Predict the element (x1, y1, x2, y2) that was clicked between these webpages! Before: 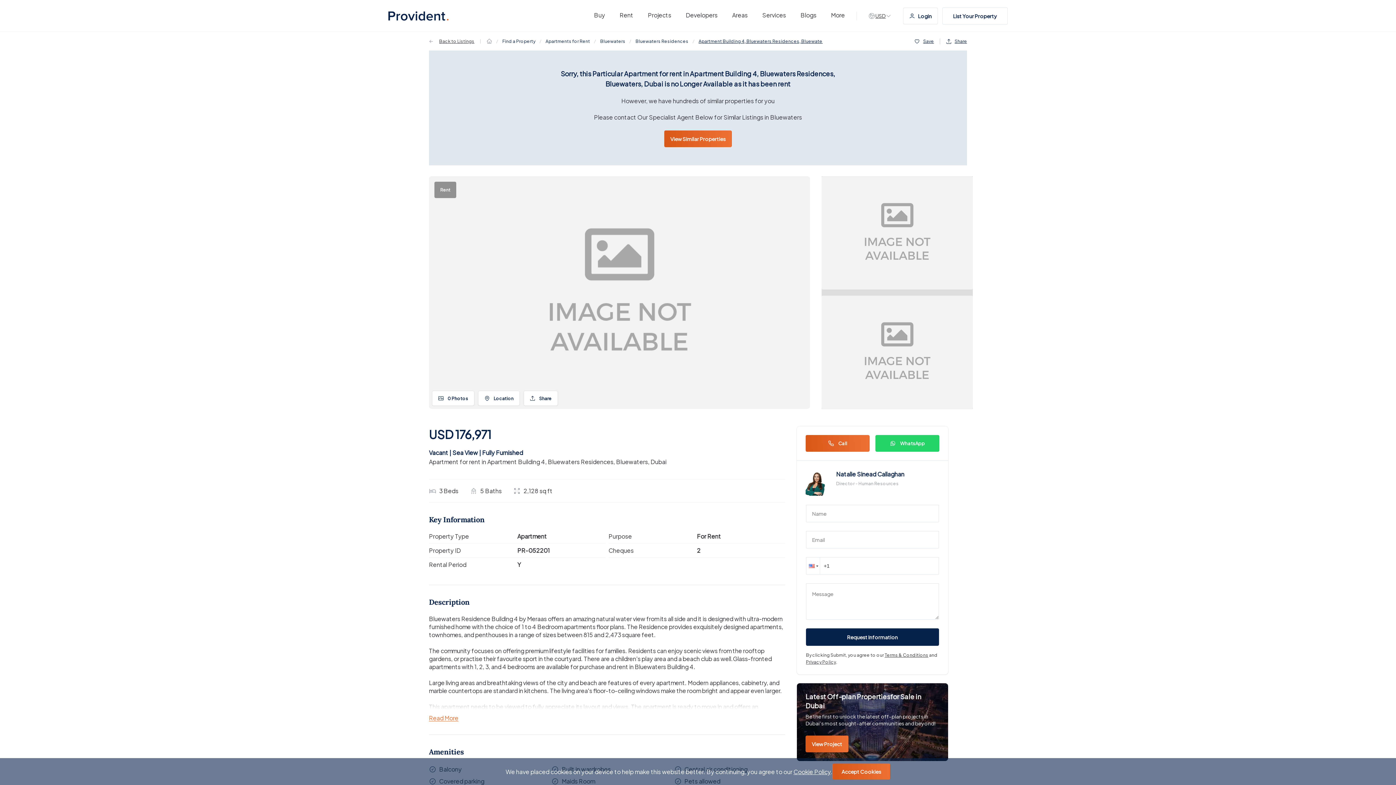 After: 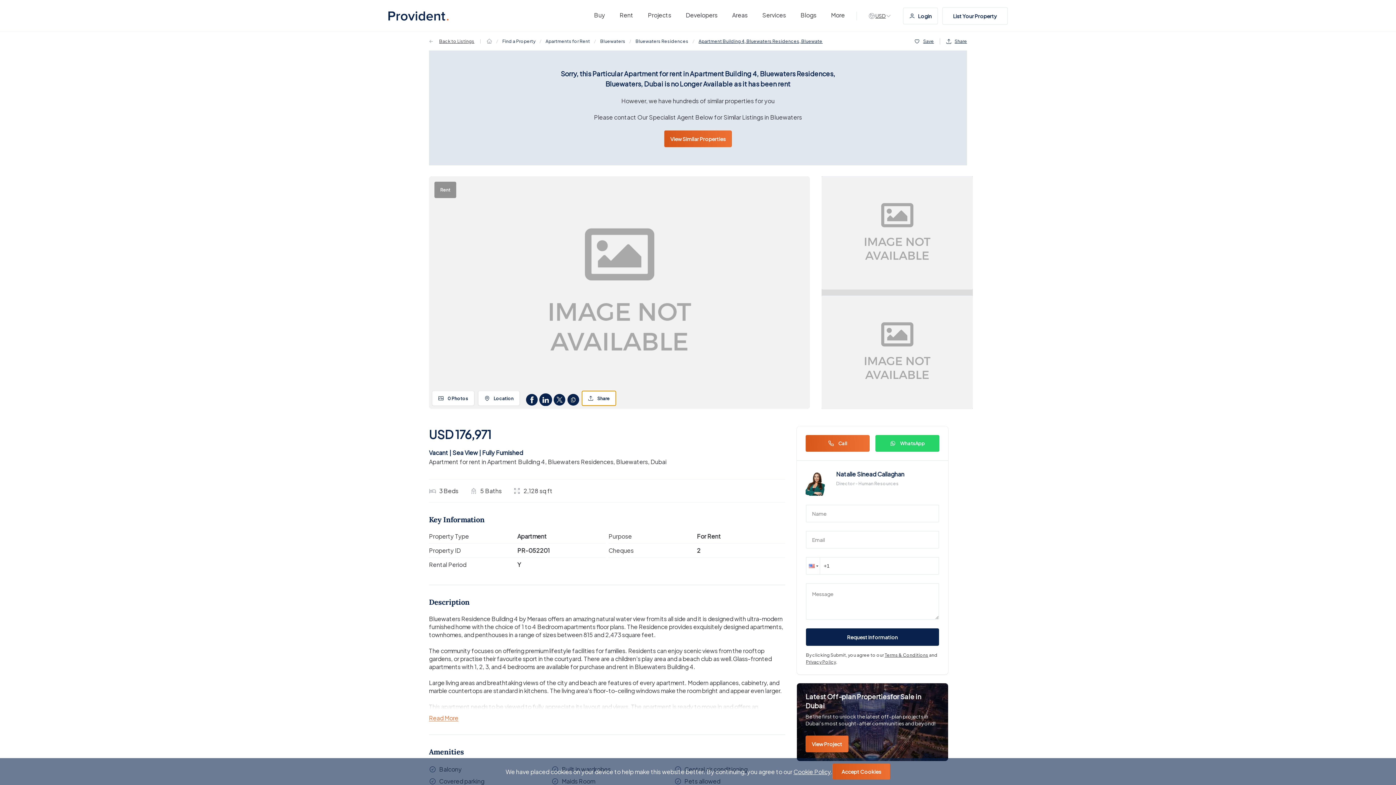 Action: label: Share bbox: (523, 391, 557, 405)